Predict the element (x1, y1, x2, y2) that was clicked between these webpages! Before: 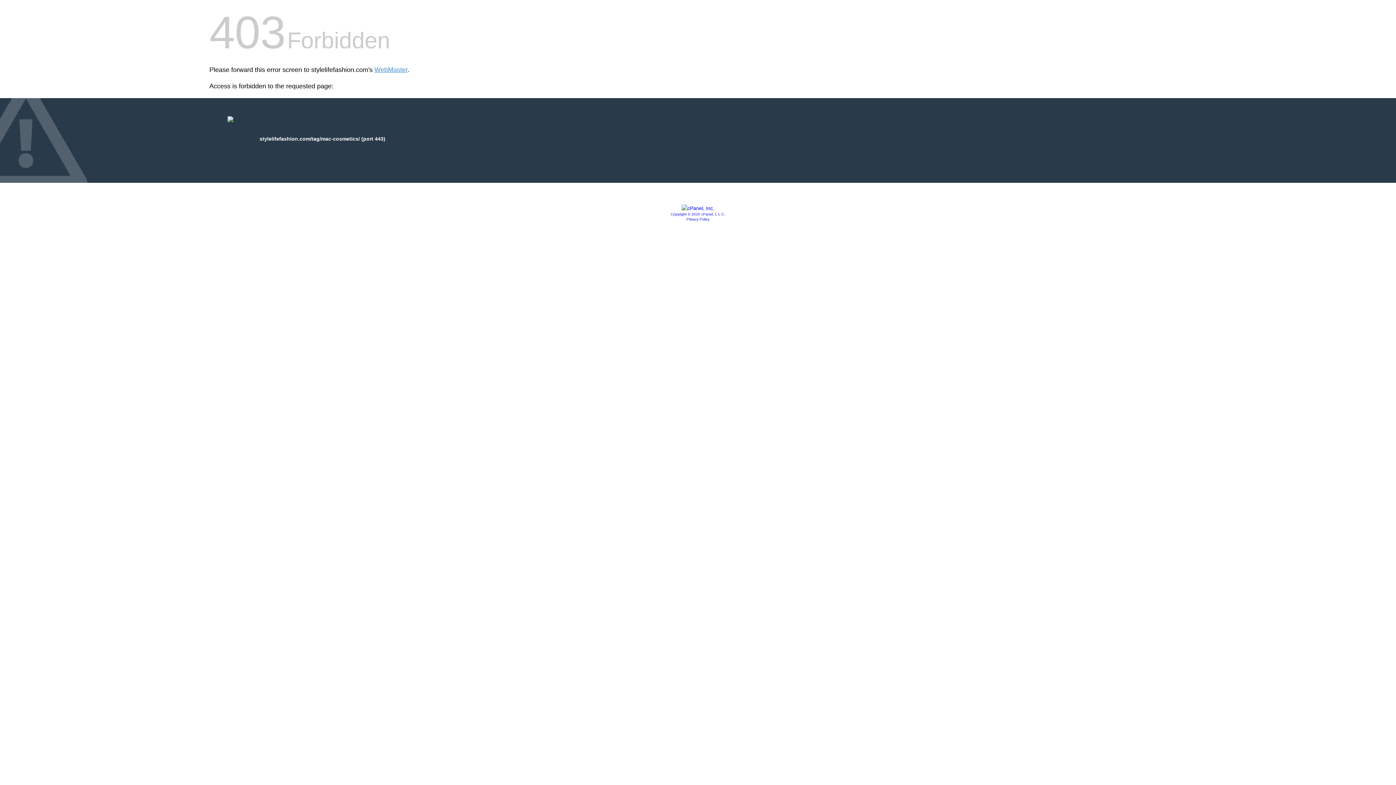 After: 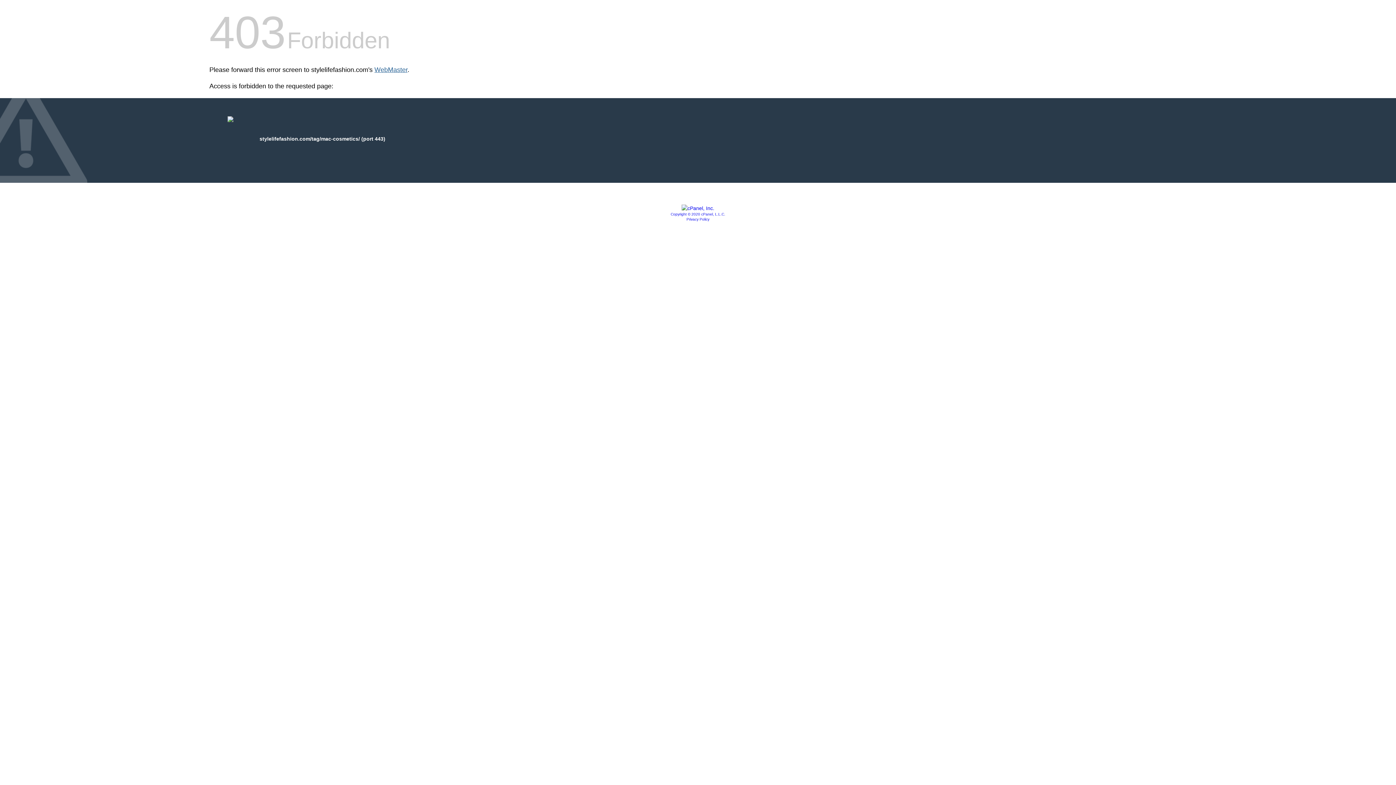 Action: label: WebMaster bbox: (374, 66, 407, 73)